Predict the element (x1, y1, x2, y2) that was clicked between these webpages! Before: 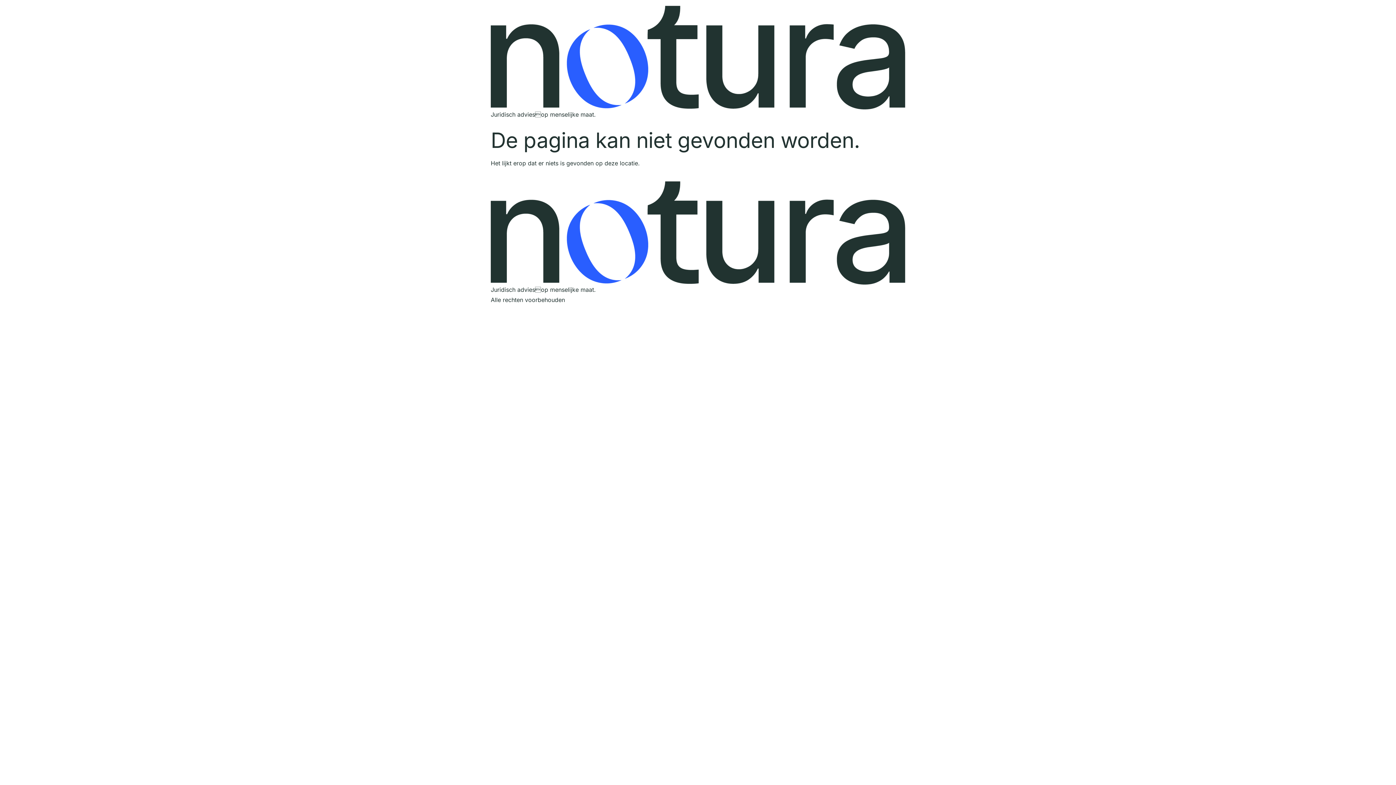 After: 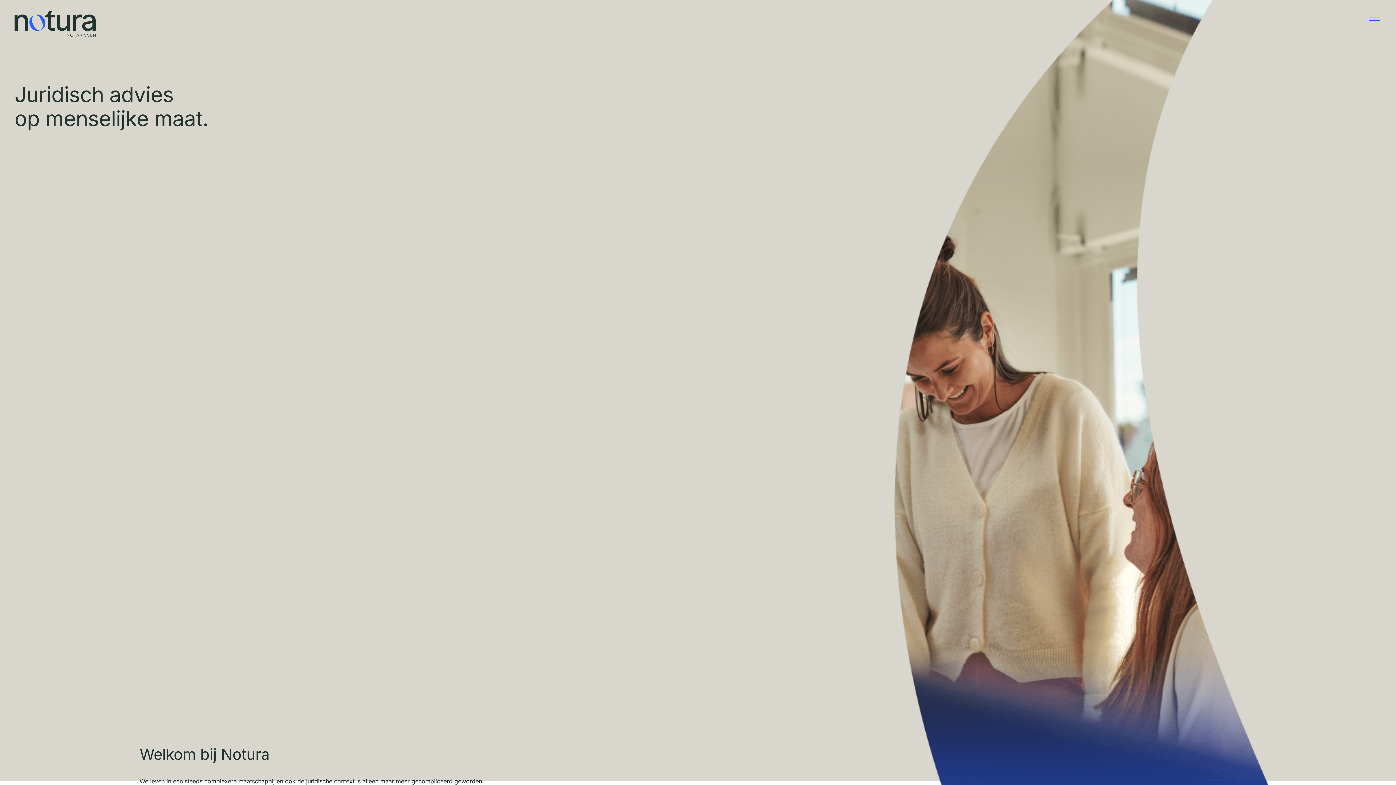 Action: bbox: (490, 5, 905, 109)